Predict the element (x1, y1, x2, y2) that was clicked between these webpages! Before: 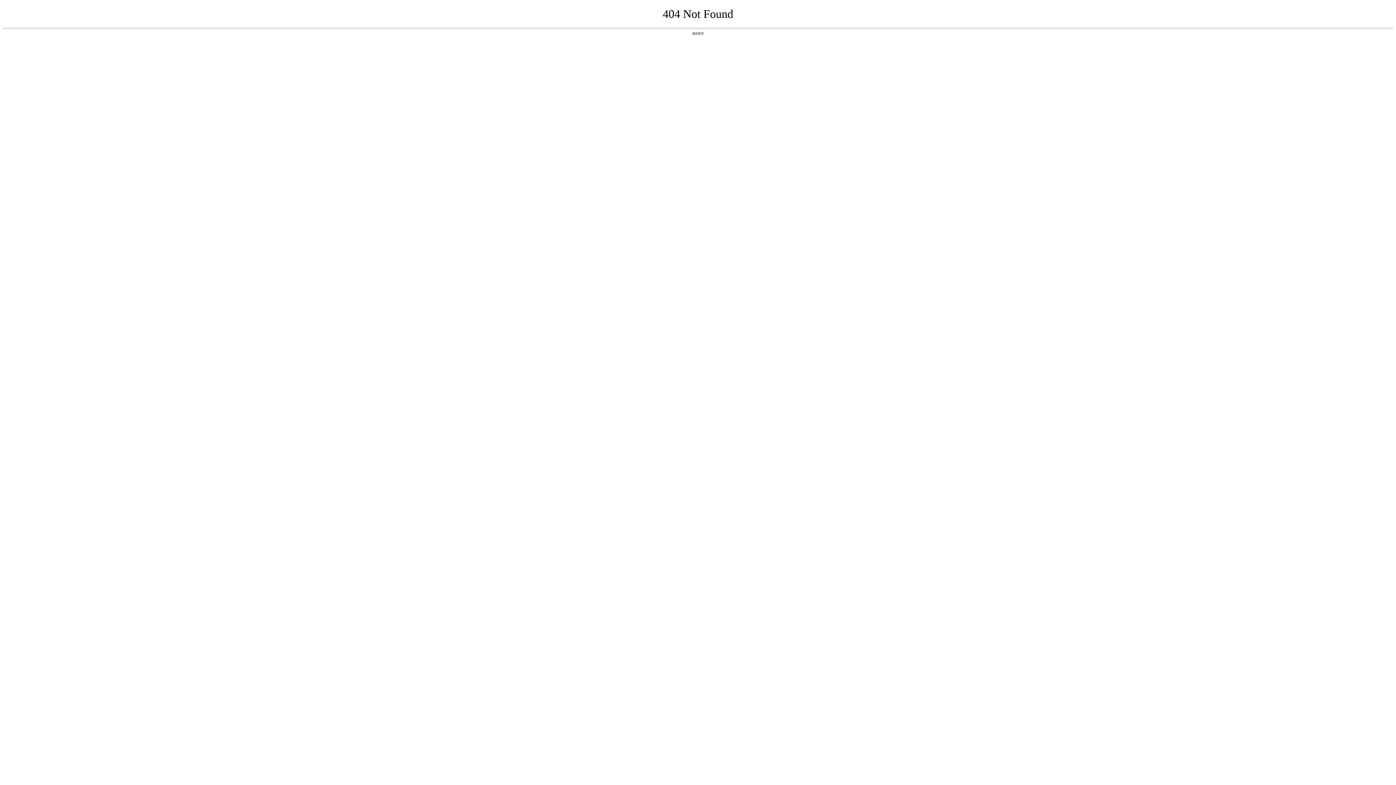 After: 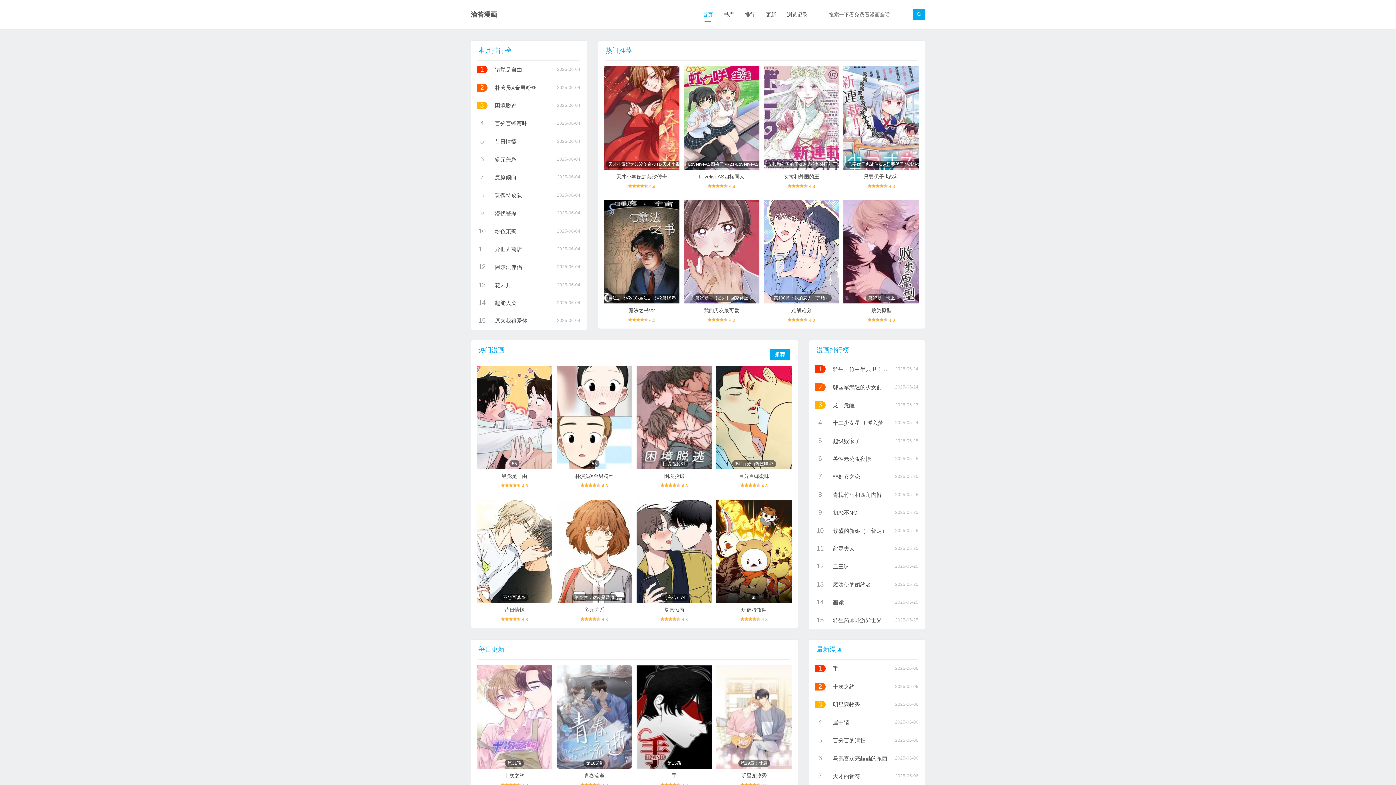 Action: label: 返回首页 bbox: (692, 31, 704, 35)